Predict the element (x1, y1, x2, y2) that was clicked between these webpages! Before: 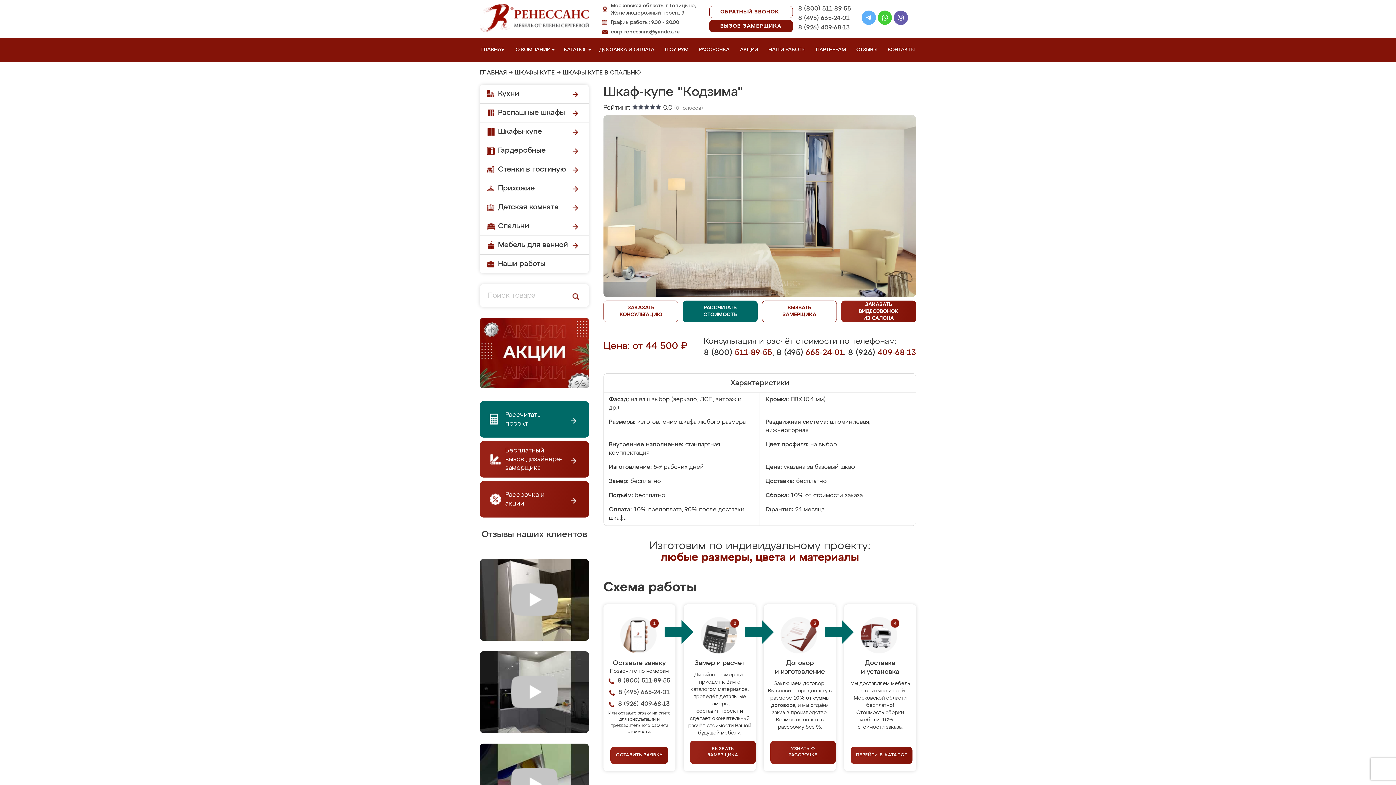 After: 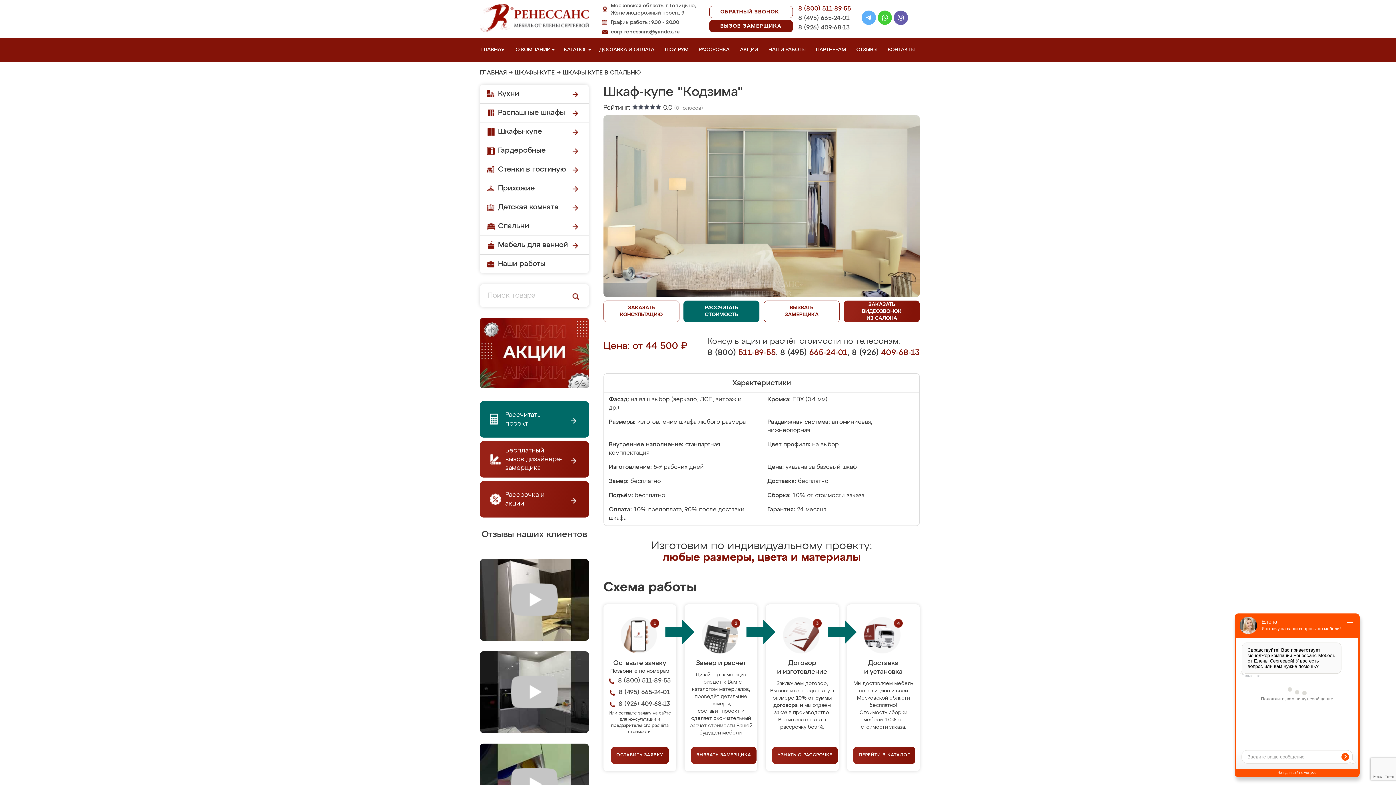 Action: bbox: (798, 4, 851, 13) label: 8 (800) 511-89-55